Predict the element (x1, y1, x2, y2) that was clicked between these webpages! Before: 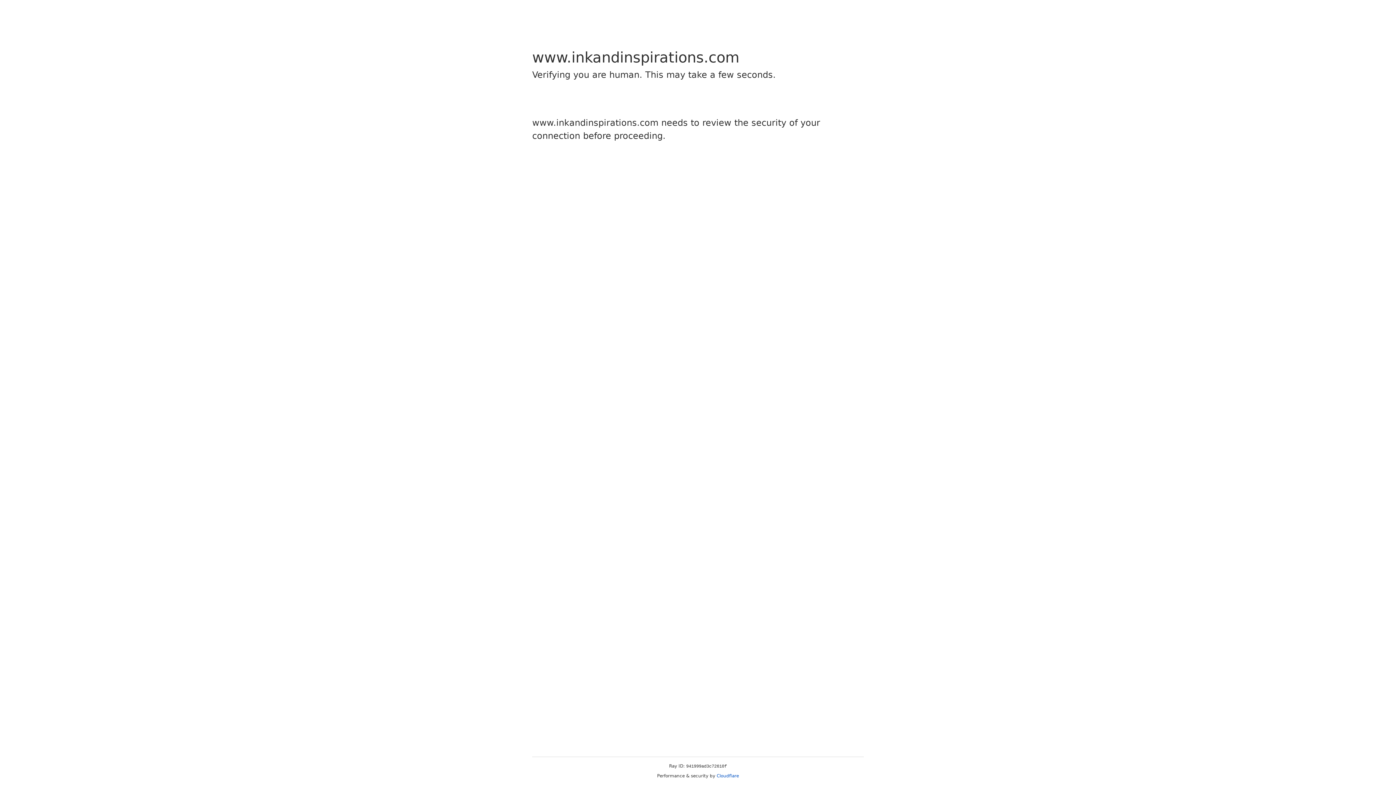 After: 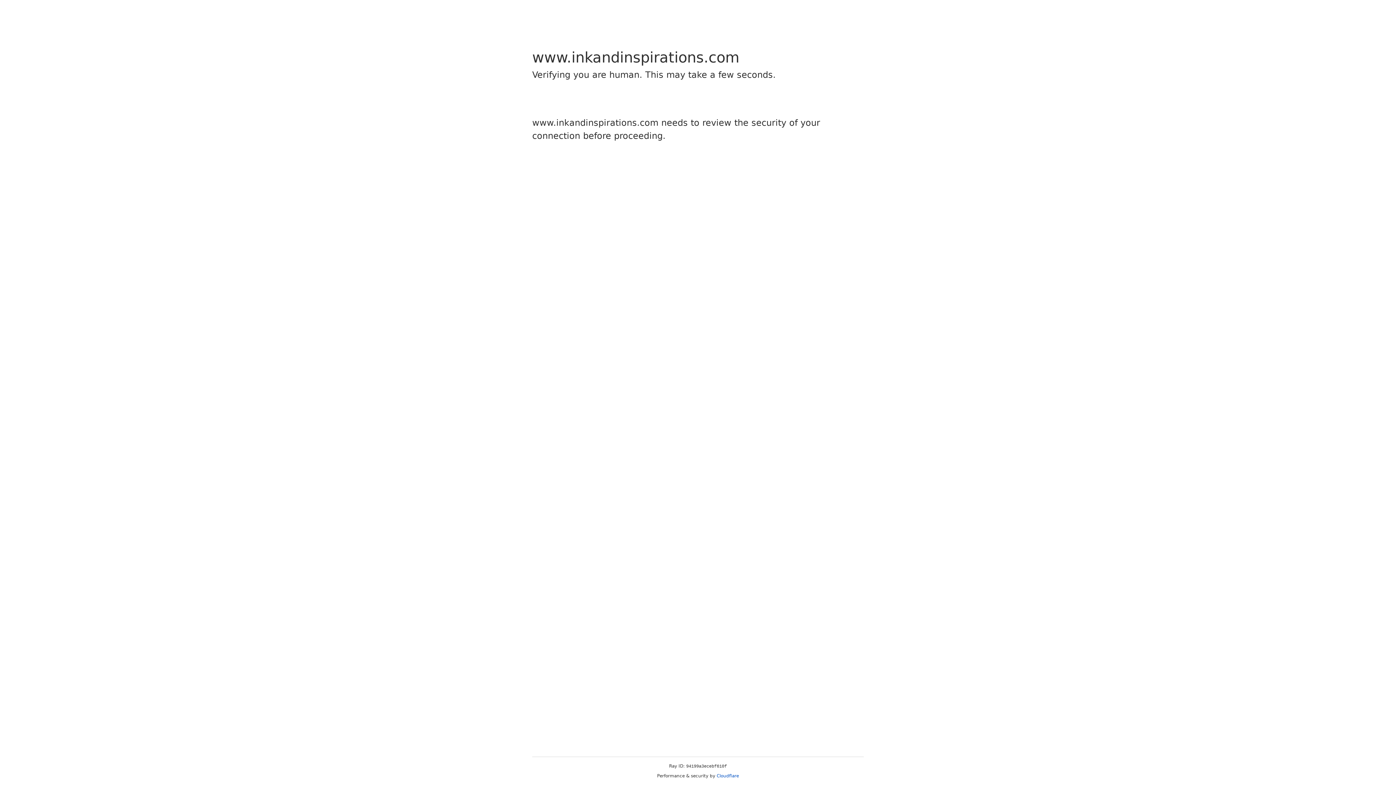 Action: label: Cloudflare bbox: (716, 773, 739, 778)